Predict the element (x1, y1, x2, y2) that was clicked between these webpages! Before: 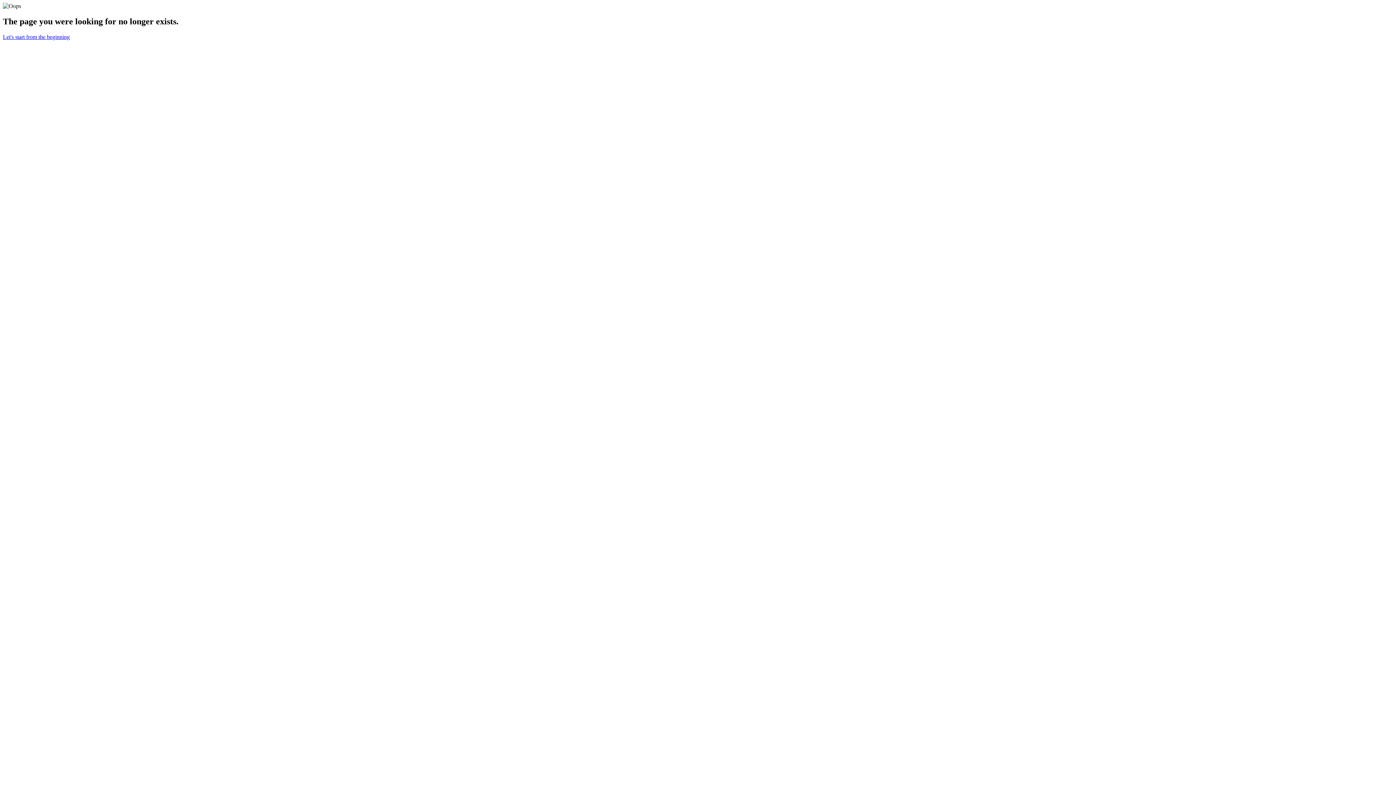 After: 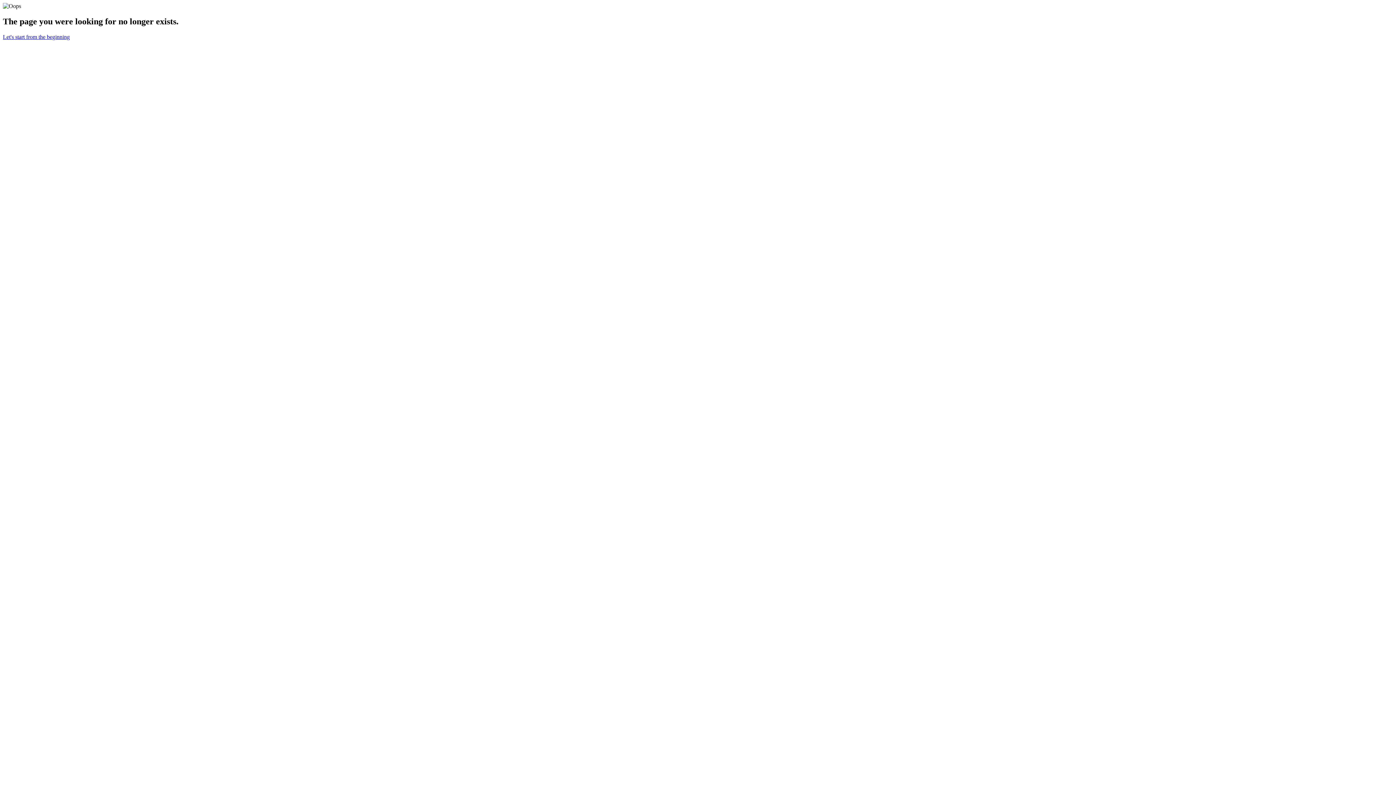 Action: label: Let's start from the beginning bbox: (2, 33, 69, 39)